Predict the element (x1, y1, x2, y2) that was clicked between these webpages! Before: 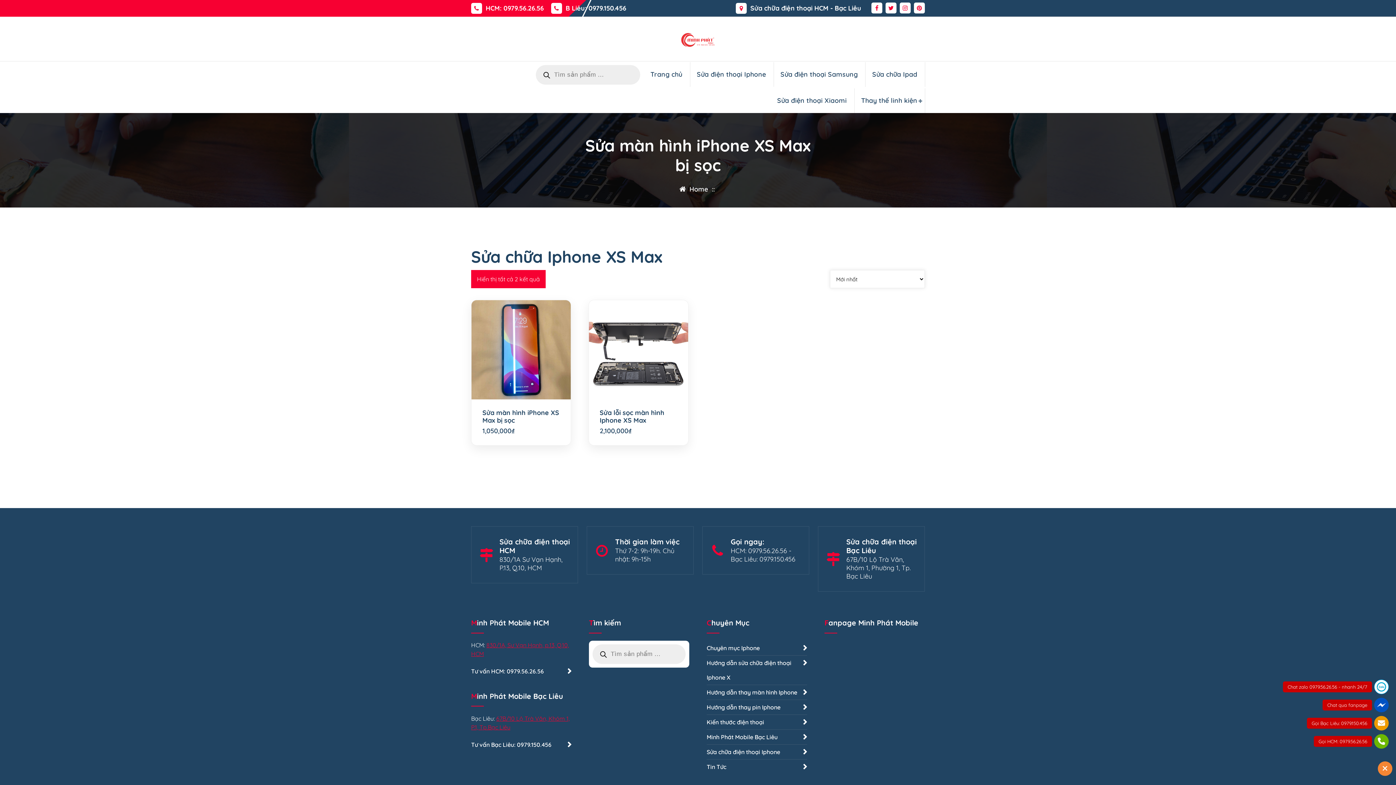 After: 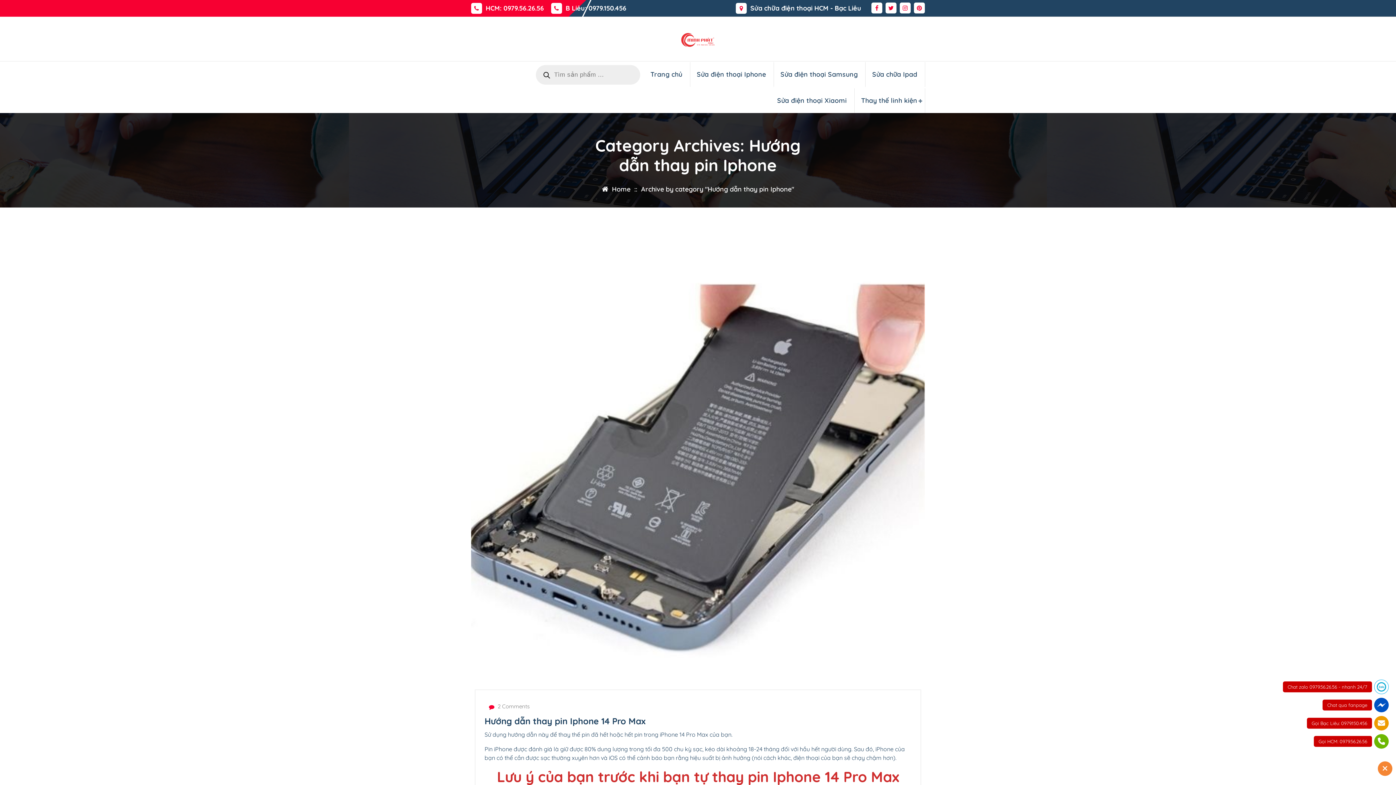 Action: bbox: (706, 700, 807, 715) label: Hướng dẫn thay pin Iphone